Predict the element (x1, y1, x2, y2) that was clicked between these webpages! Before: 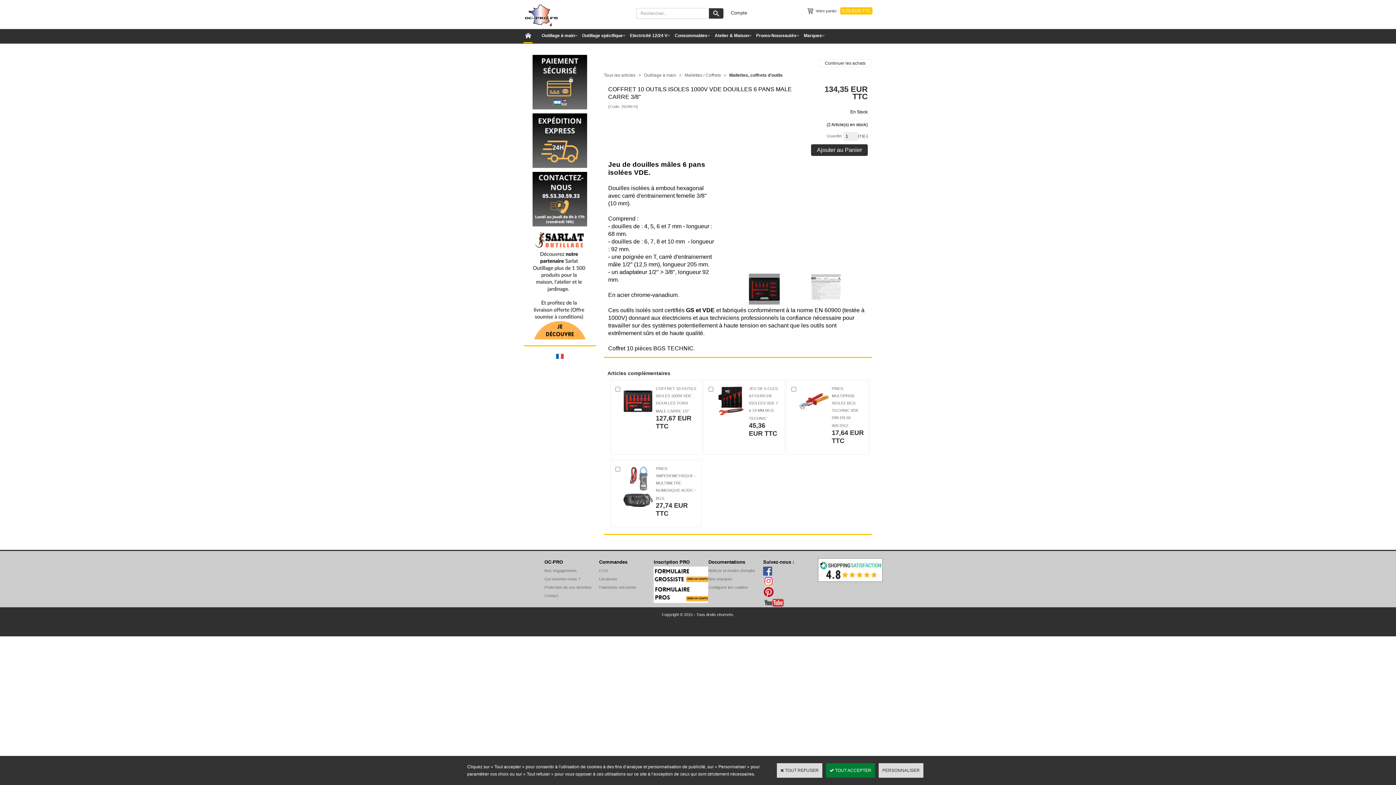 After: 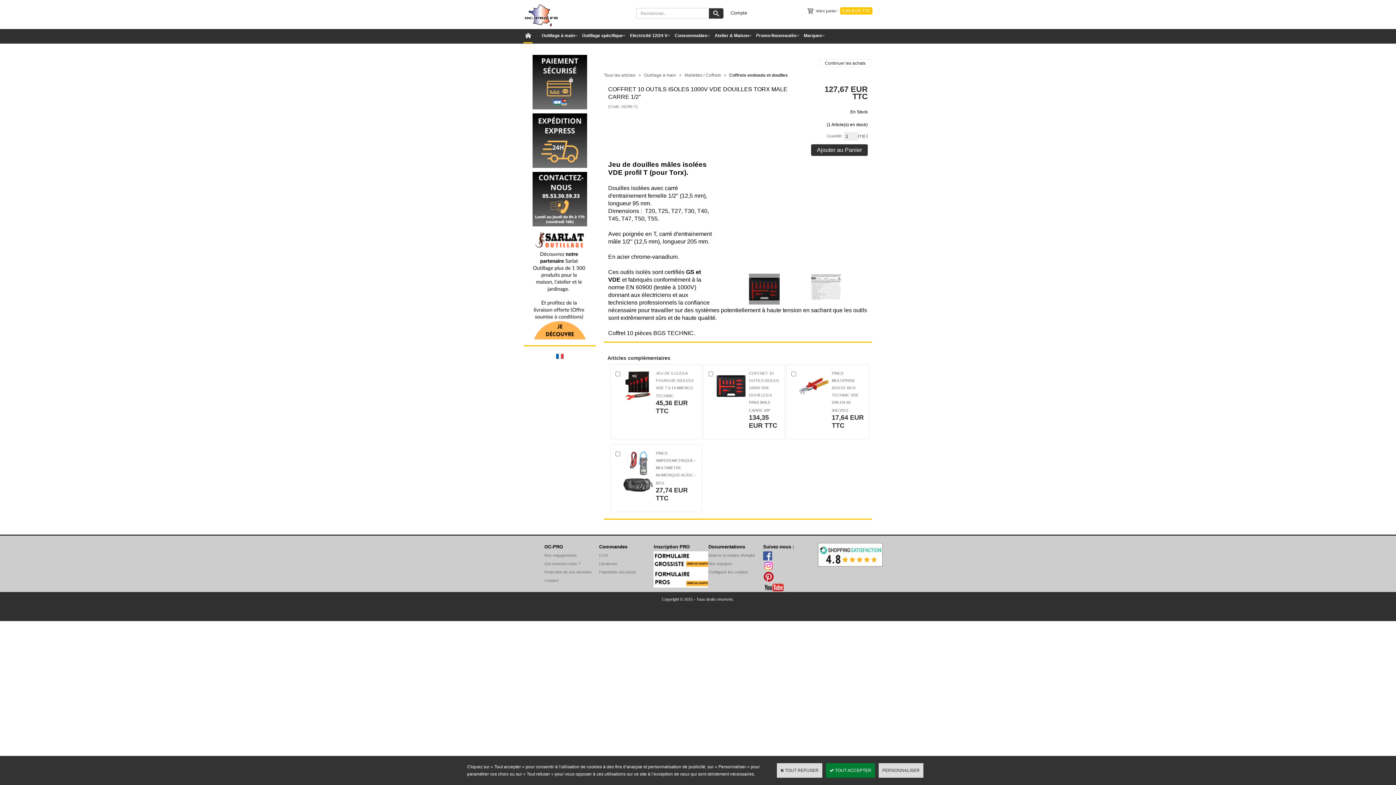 Action: bbox: (621, 413, 654, 418)